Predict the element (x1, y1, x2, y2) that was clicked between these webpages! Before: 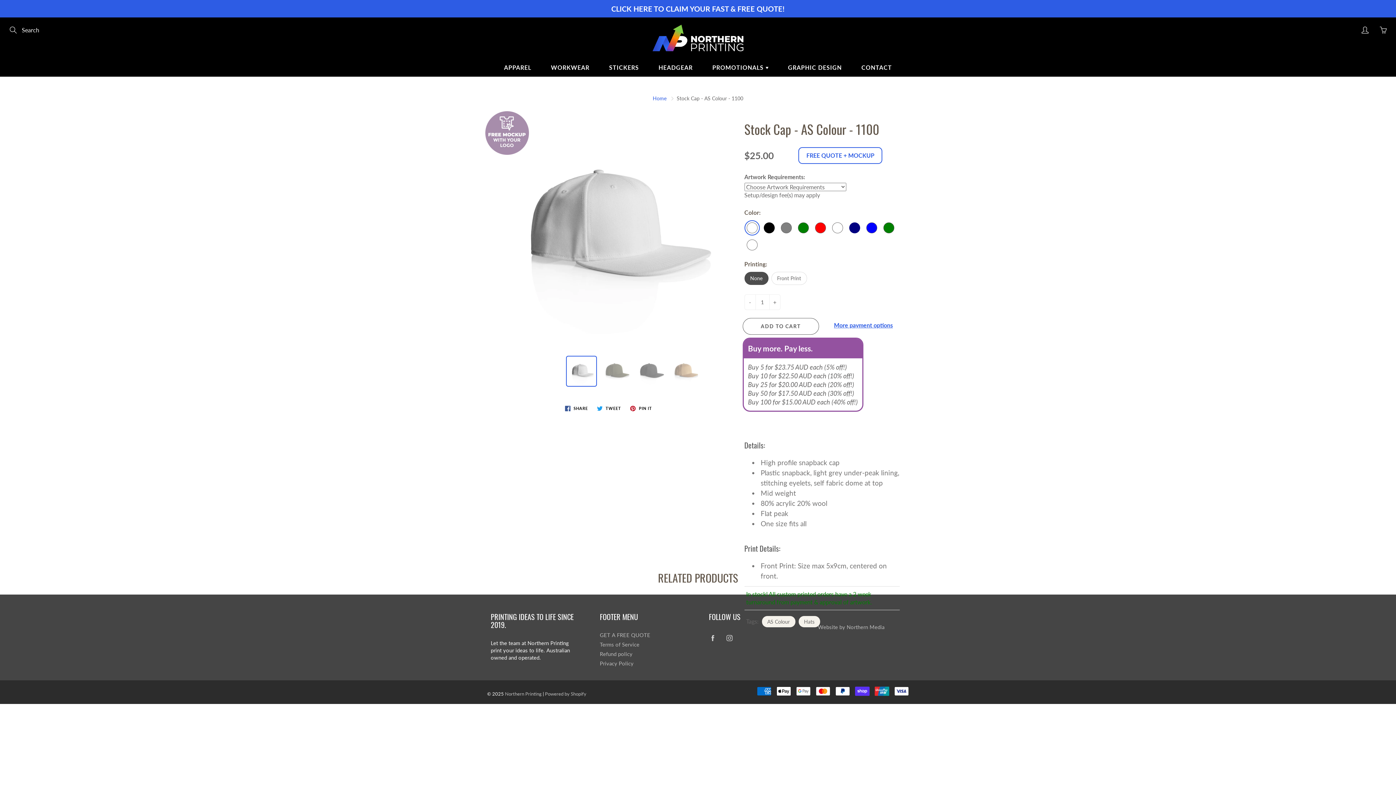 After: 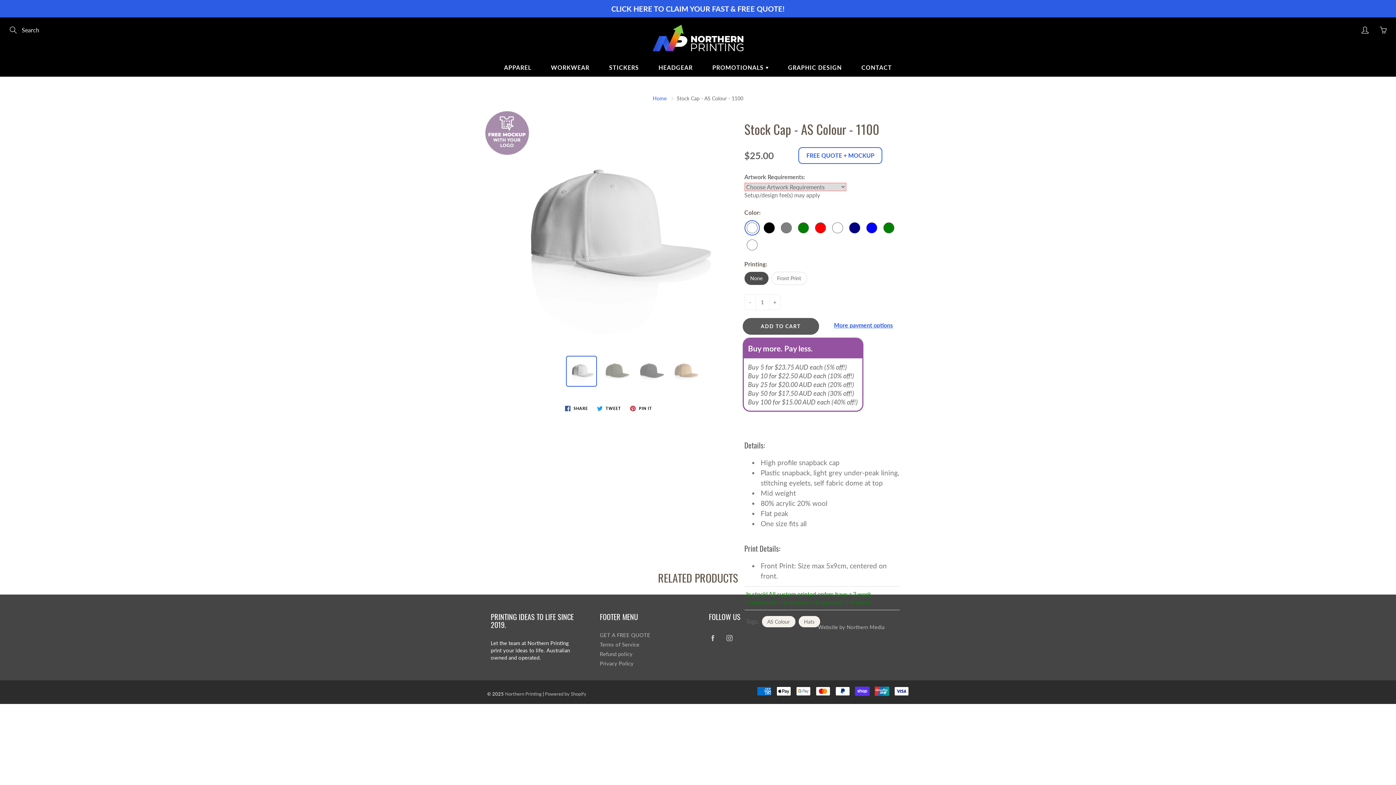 Action: label: ADD TO CART bbox: (742, 318, 819, 334)